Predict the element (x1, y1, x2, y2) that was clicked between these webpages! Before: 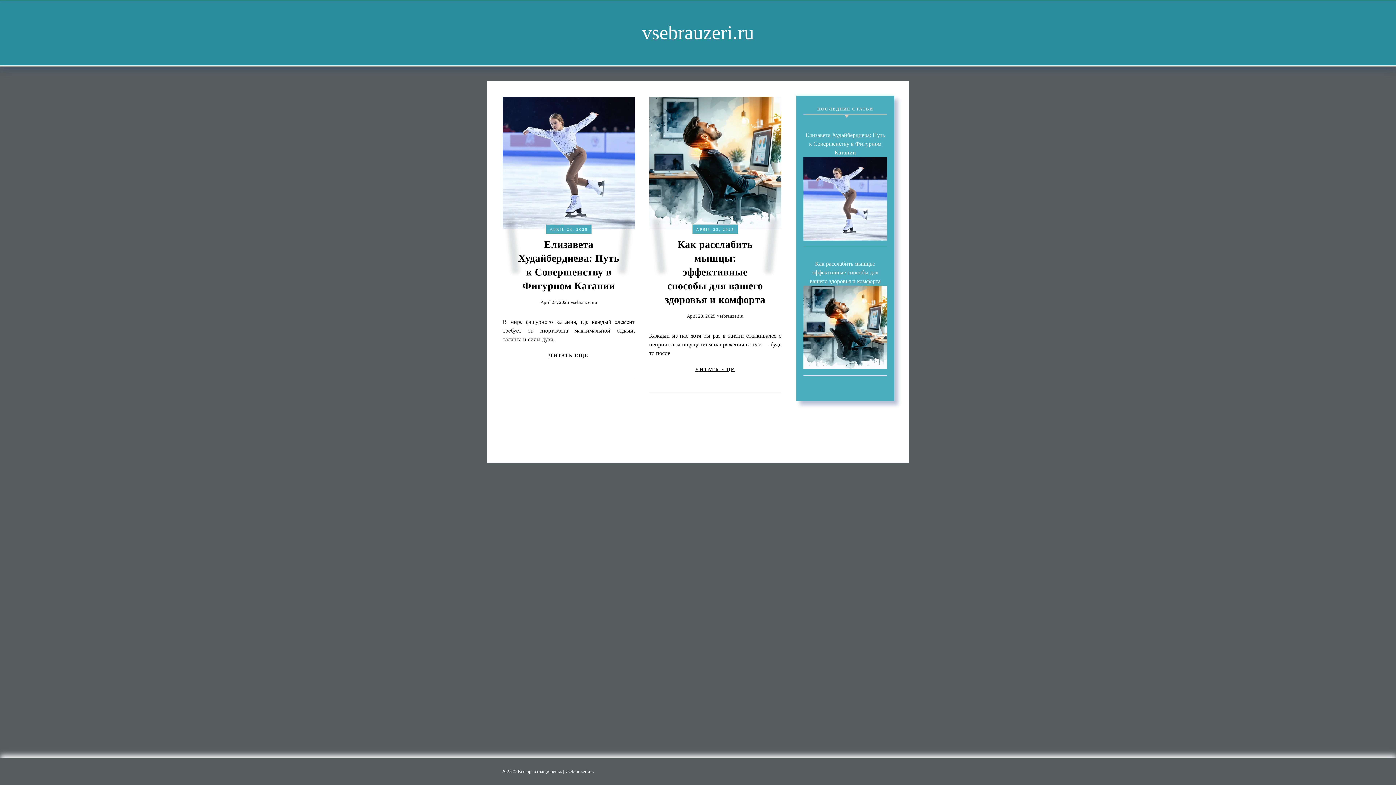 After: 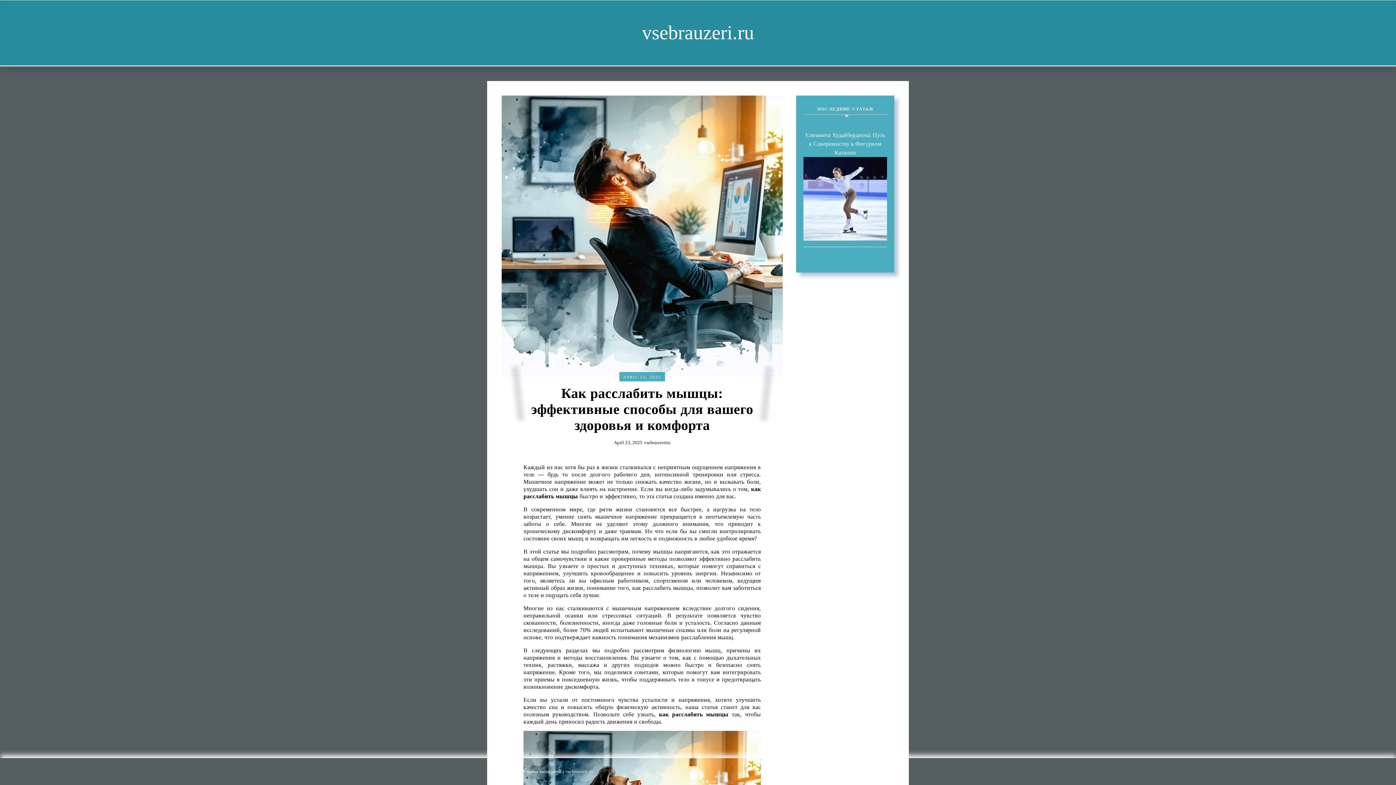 Action: bbox: (665, 238, 765, 305) label: Как расслабить мышцы: эффективные способы для вашего здоровья и комфорта